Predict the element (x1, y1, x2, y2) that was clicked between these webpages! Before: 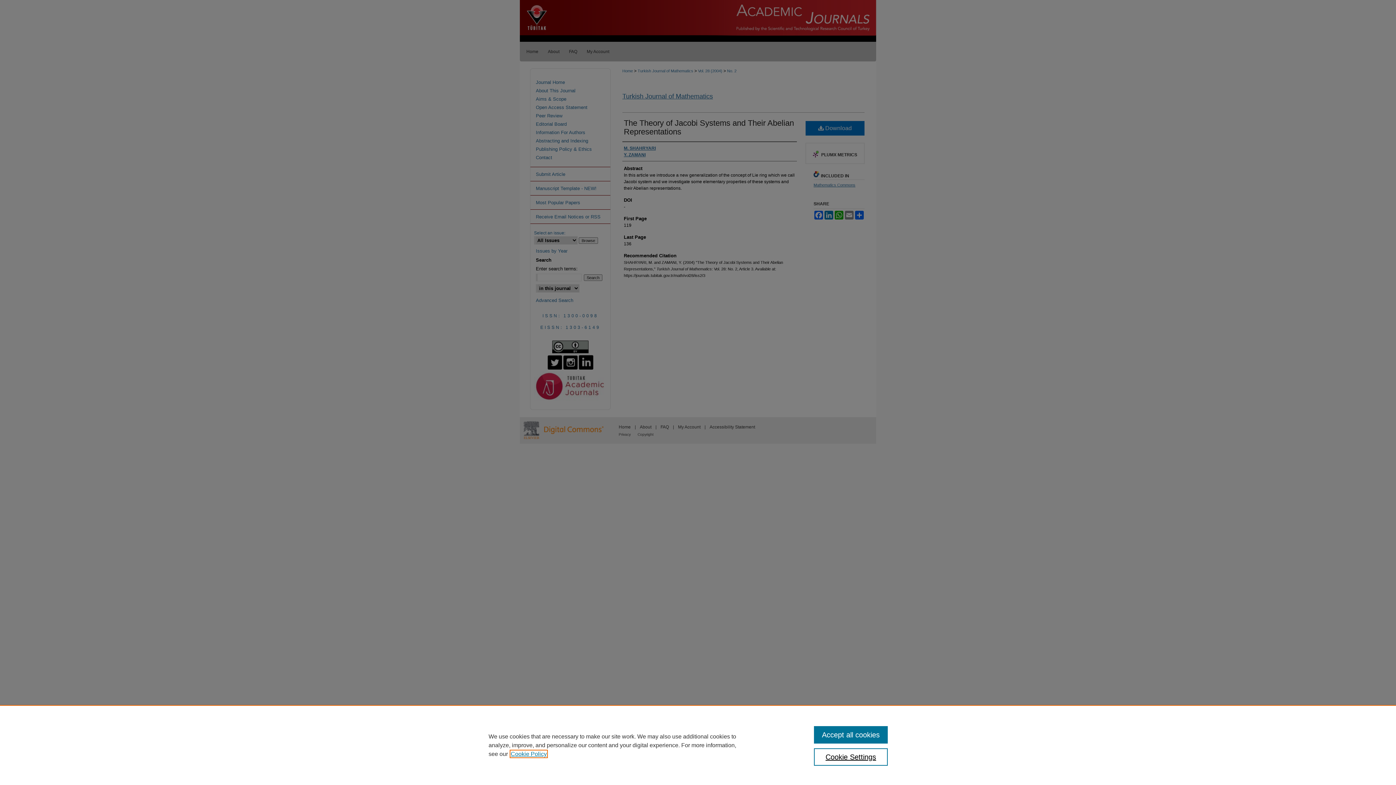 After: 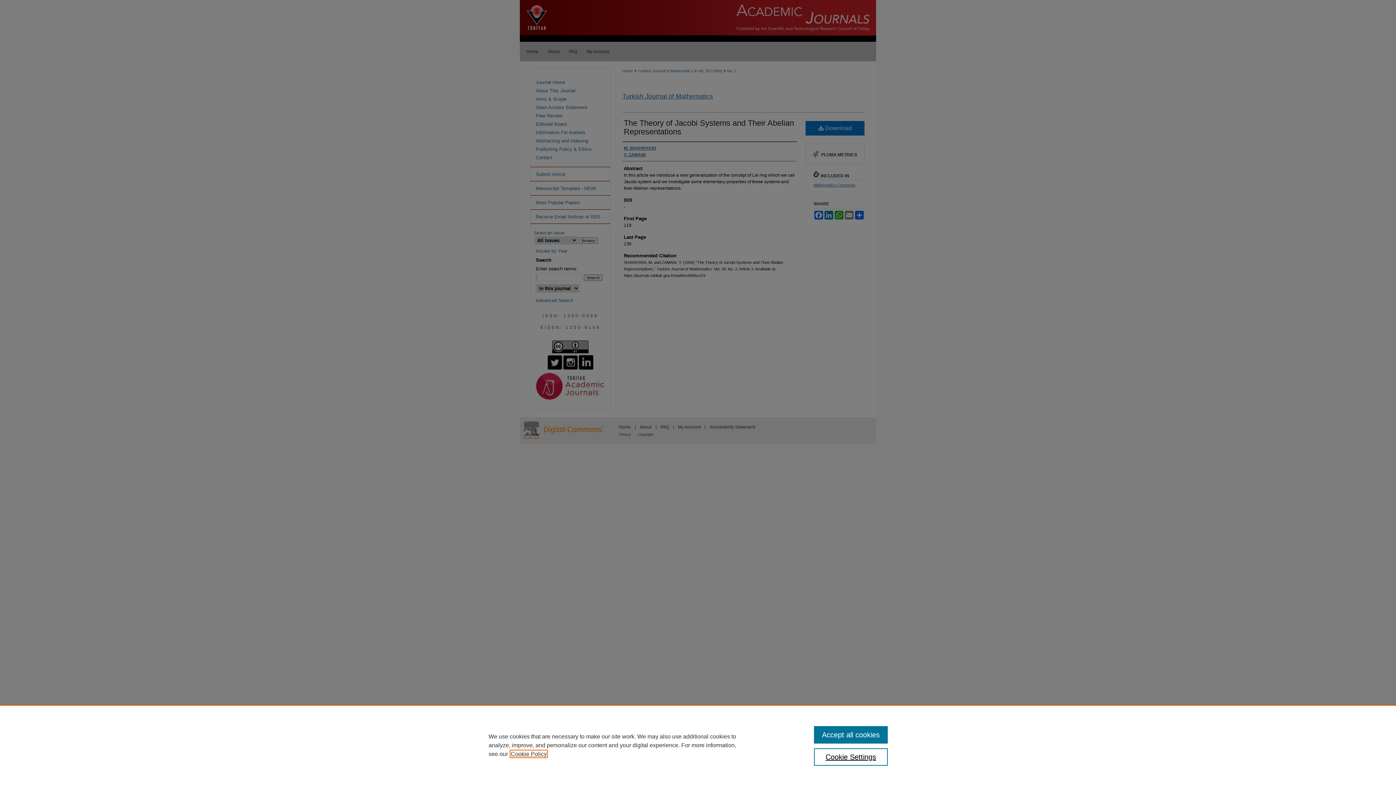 Action: bbox: (510, 751, 546, 757) label: , opens in a new tab